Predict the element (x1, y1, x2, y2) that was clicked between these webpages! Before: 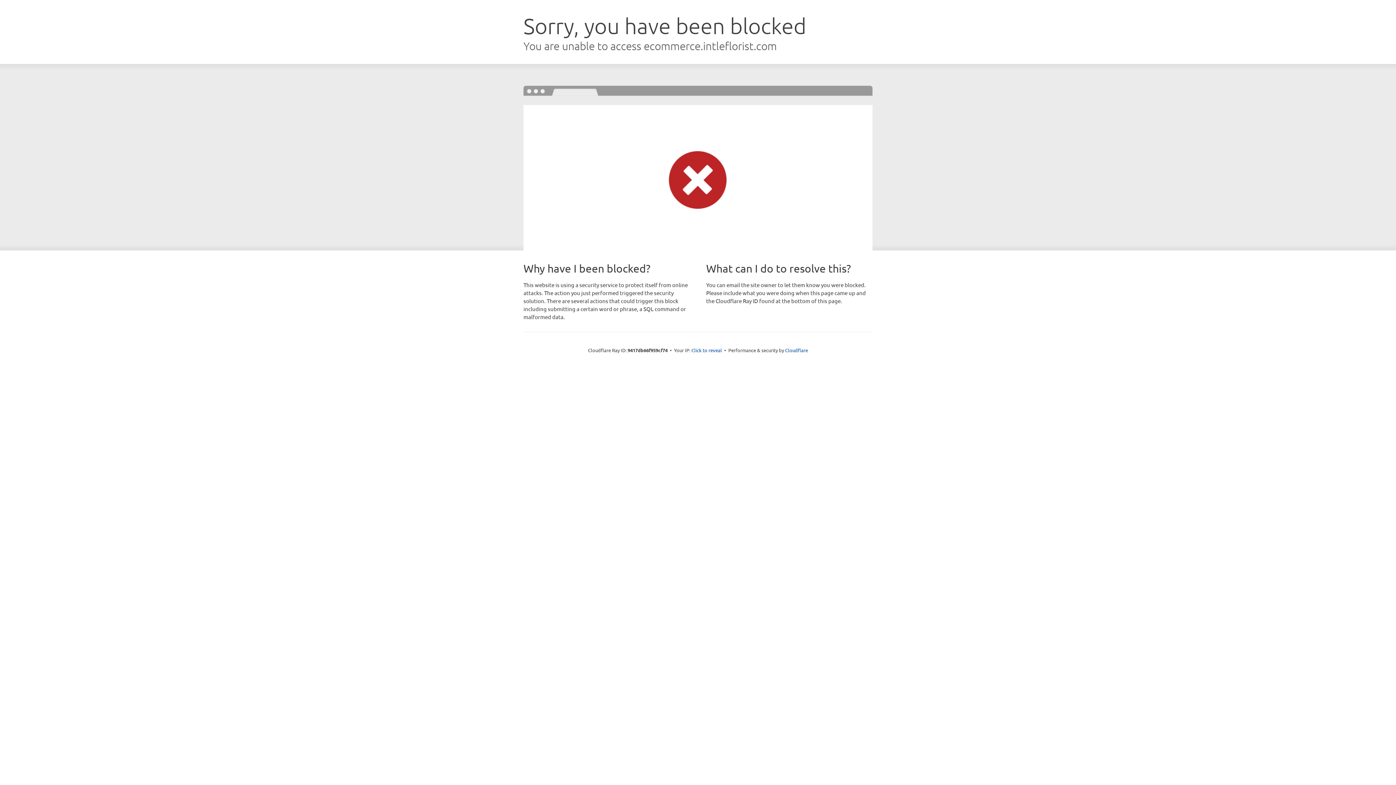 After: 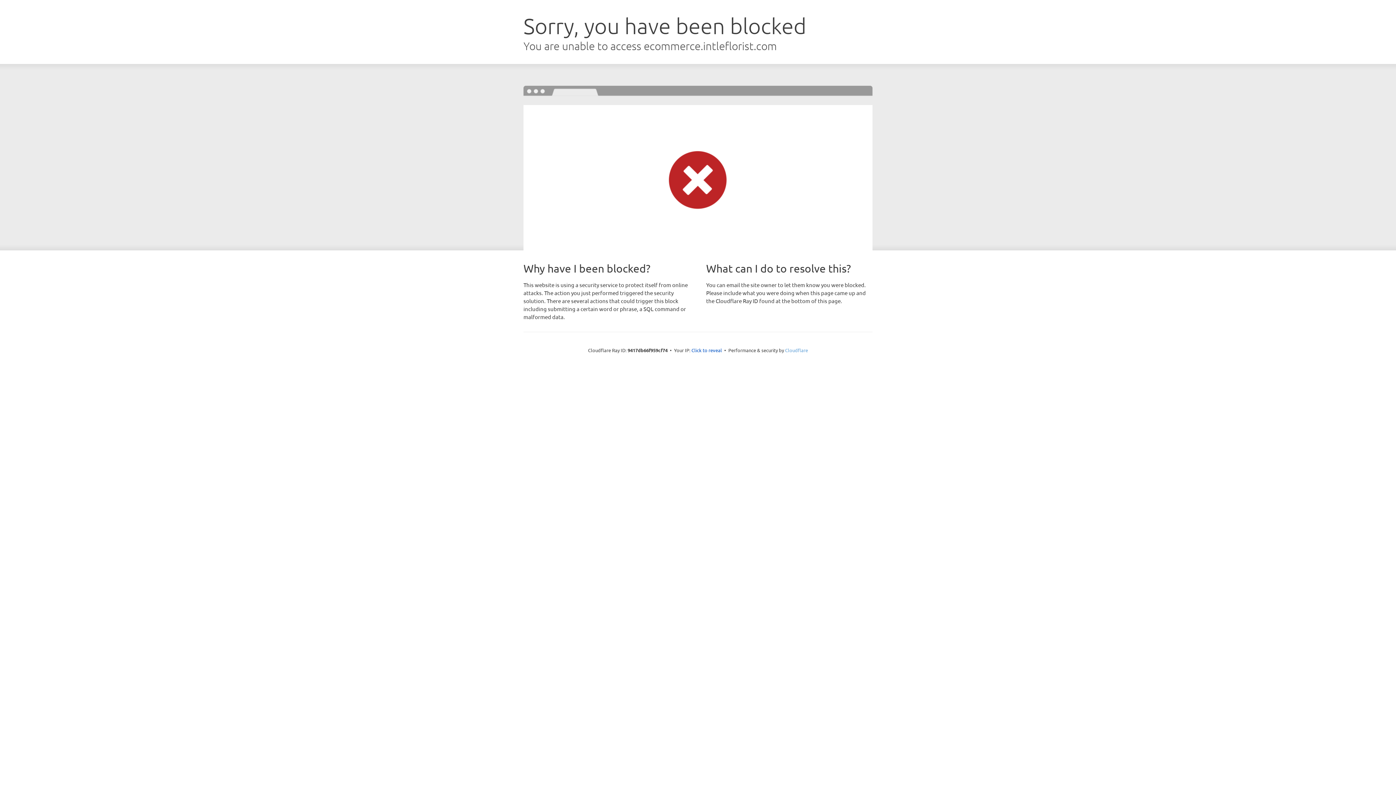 Action: bbox: (785, 347, 808, 353) label: Cloudflare